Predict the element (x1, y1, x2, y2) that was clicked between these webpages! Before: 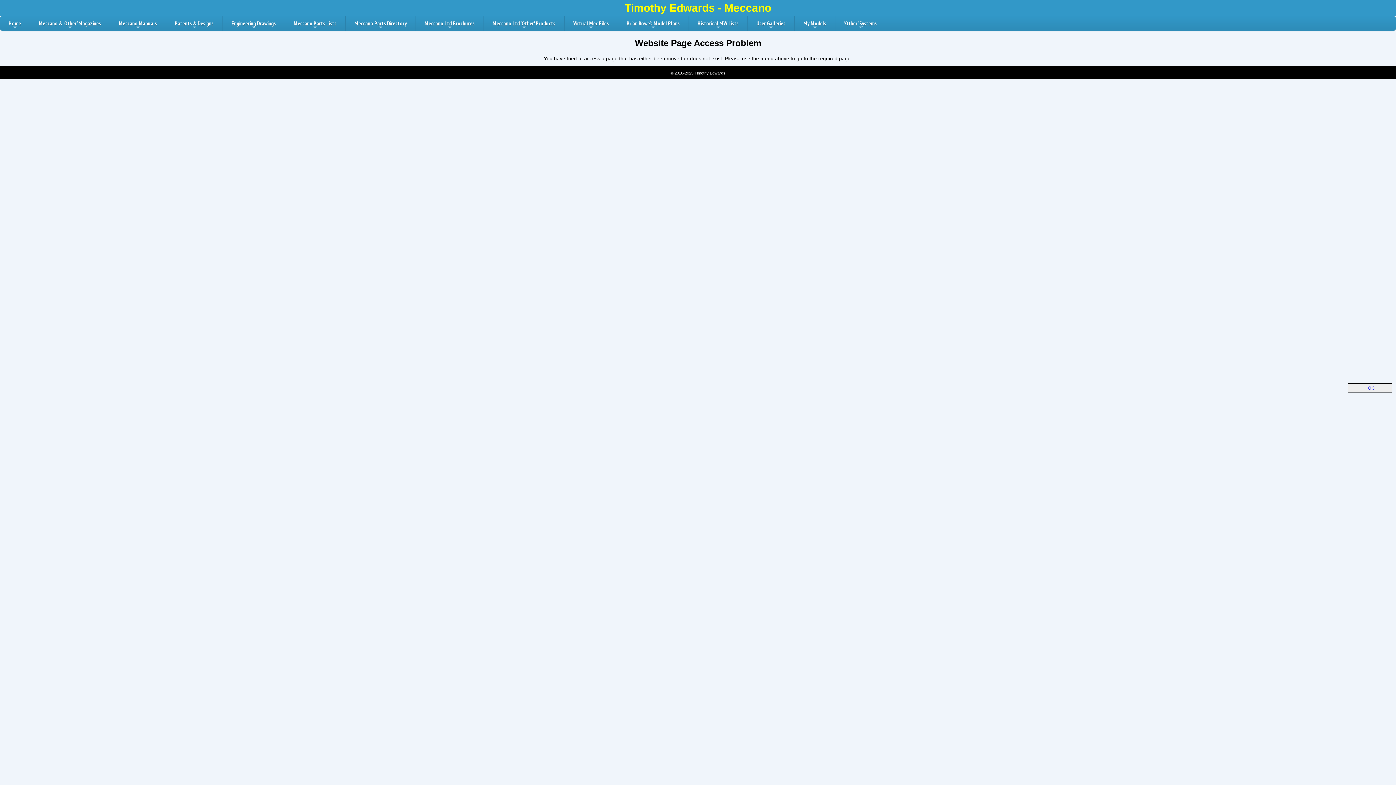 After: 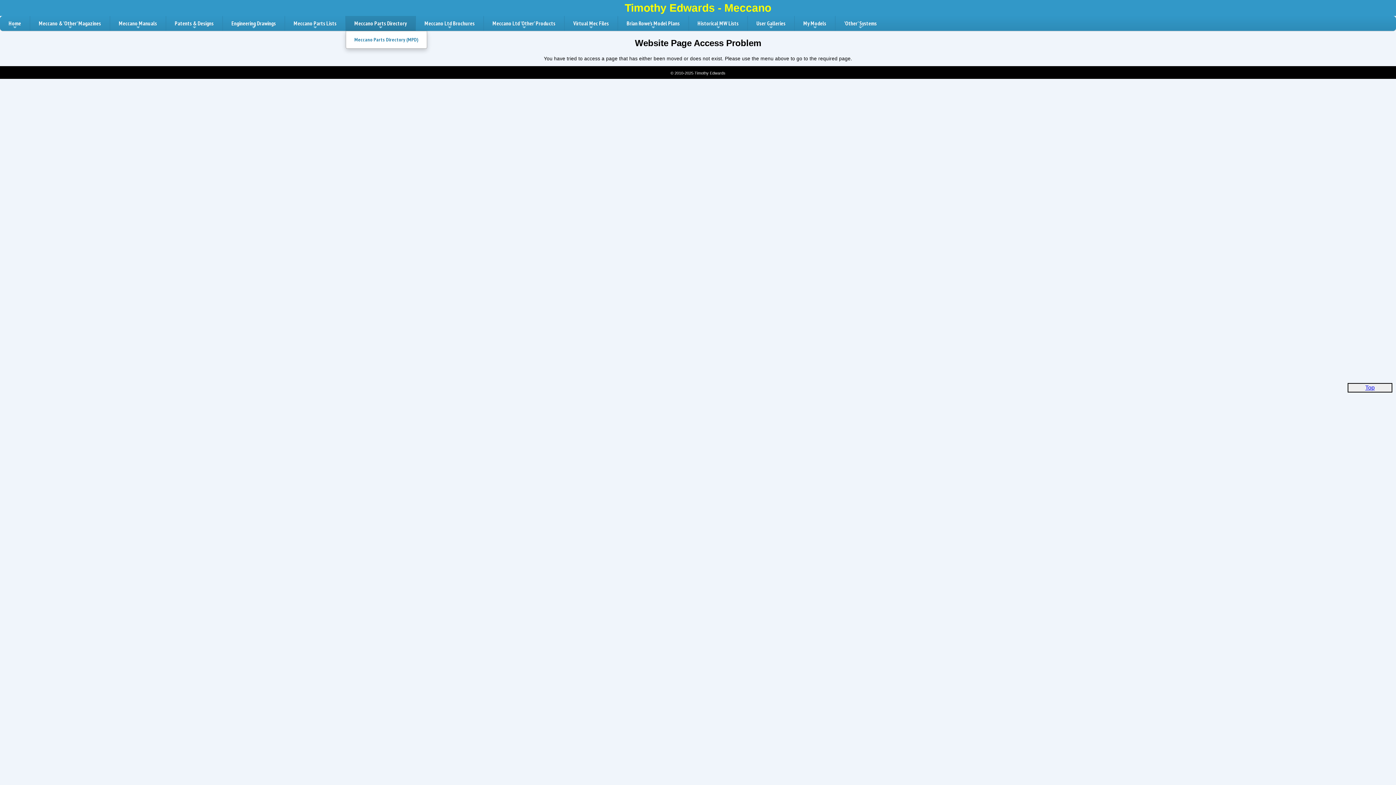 Action: label: +
Meccano Parts Directory bbox: (345, 16, 415, 30)